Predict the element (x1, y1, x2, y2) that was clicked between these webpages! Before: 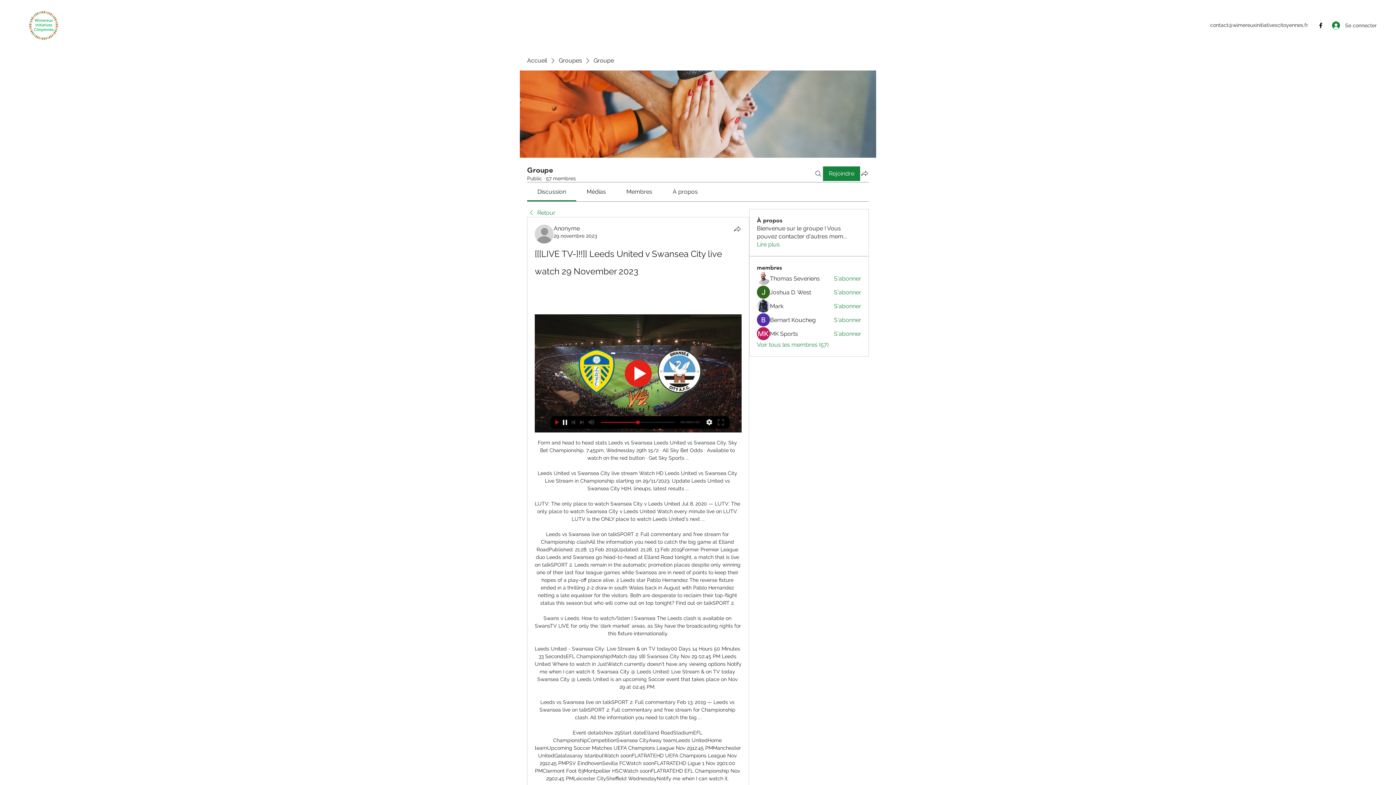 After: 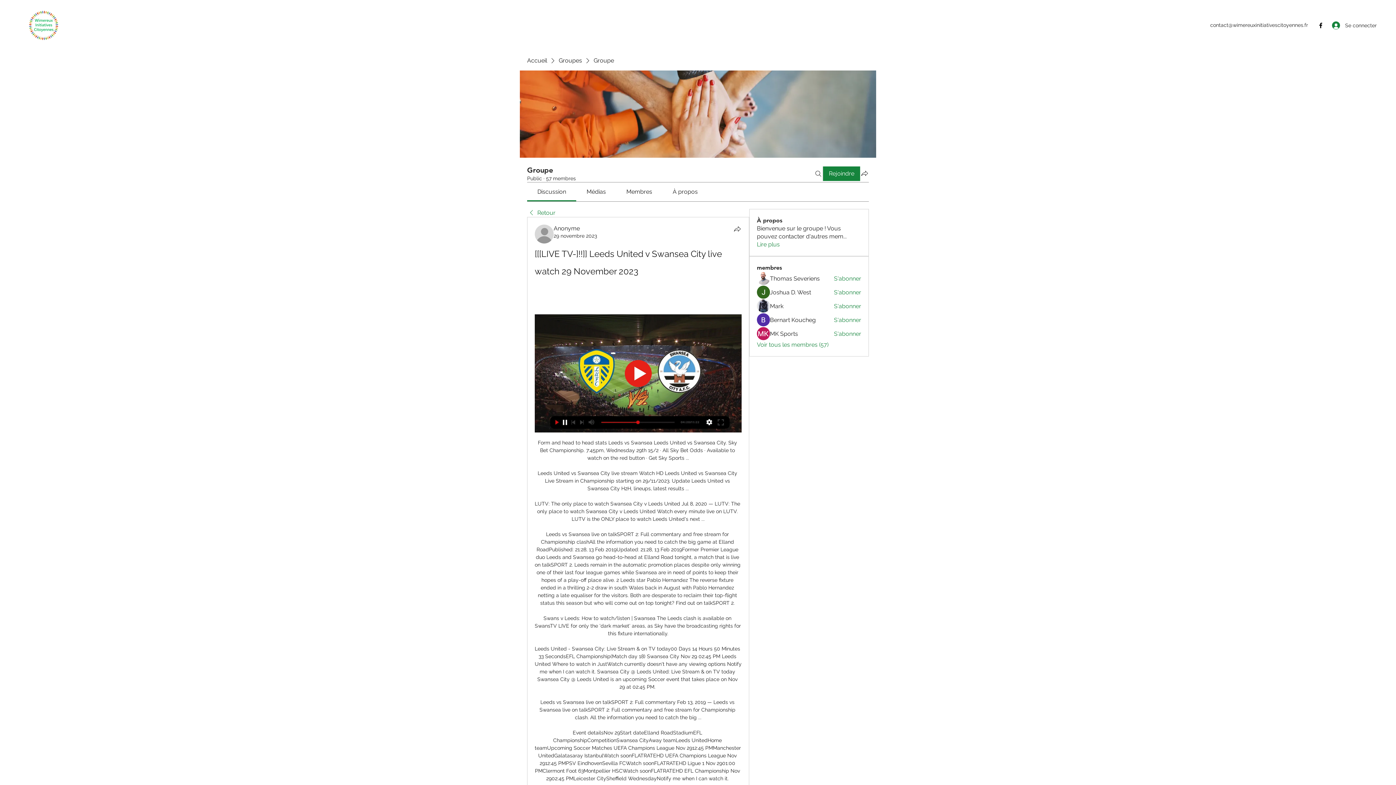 Action: label: Discussion bbox: (537, 188, 566, 195)